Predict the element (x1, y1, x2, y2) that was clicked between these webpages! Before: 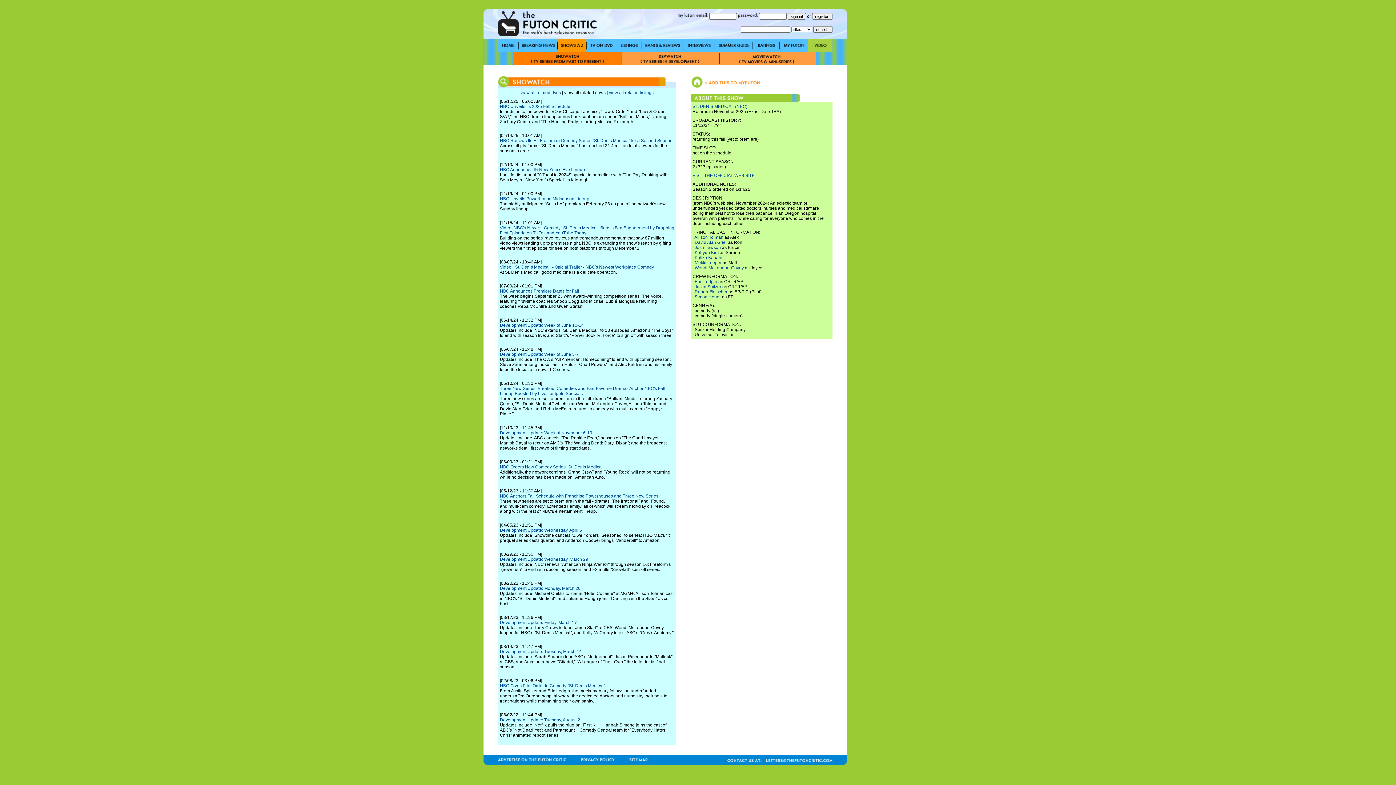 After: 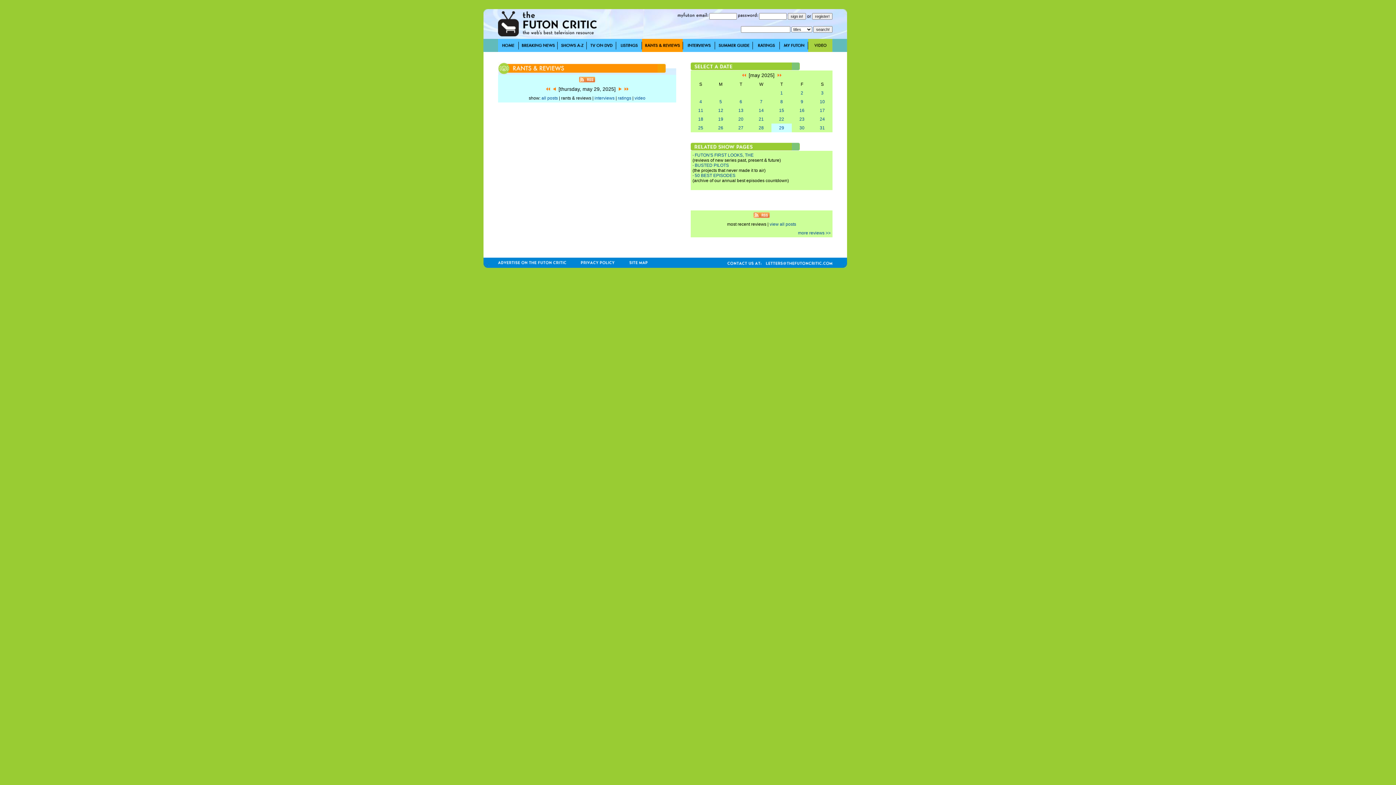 Action: bbox: (642, 48, 683, 53)